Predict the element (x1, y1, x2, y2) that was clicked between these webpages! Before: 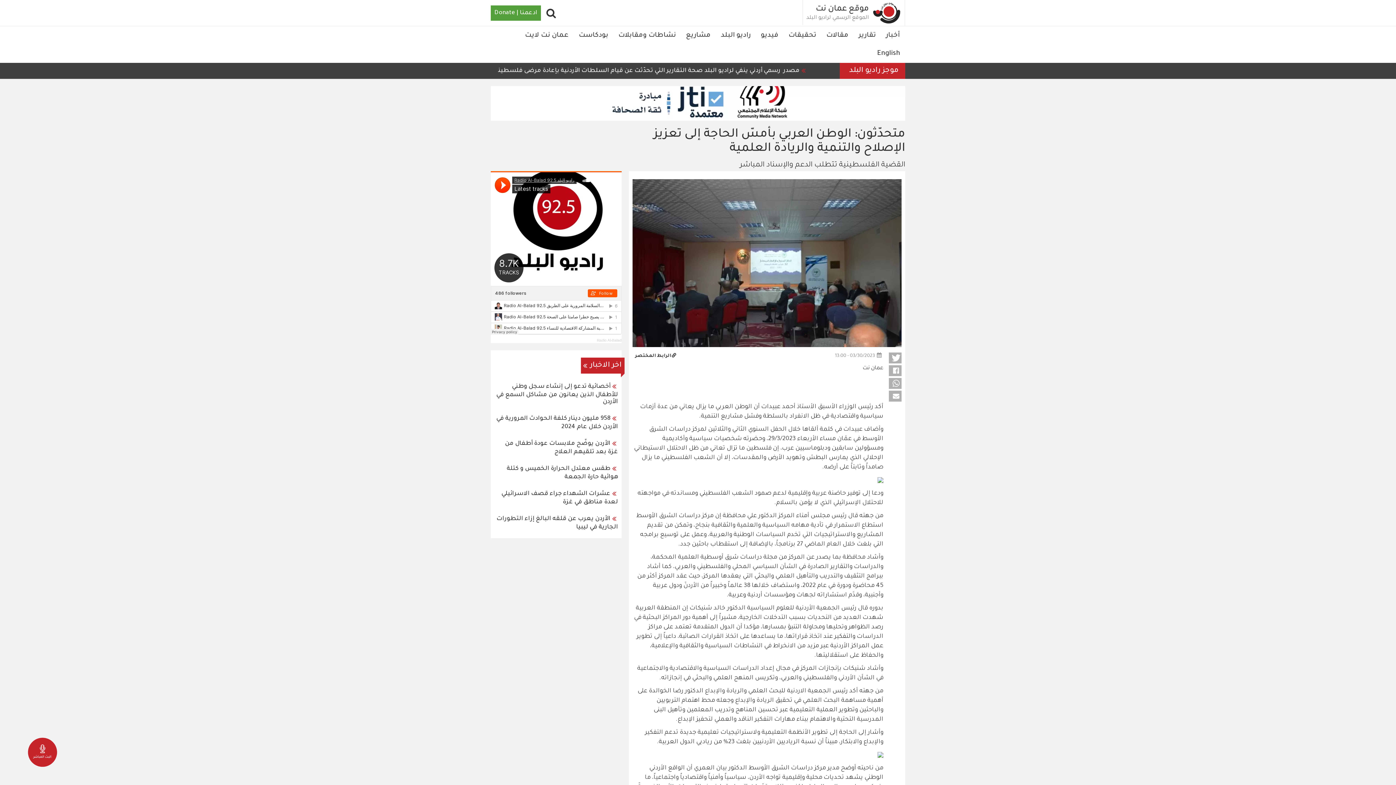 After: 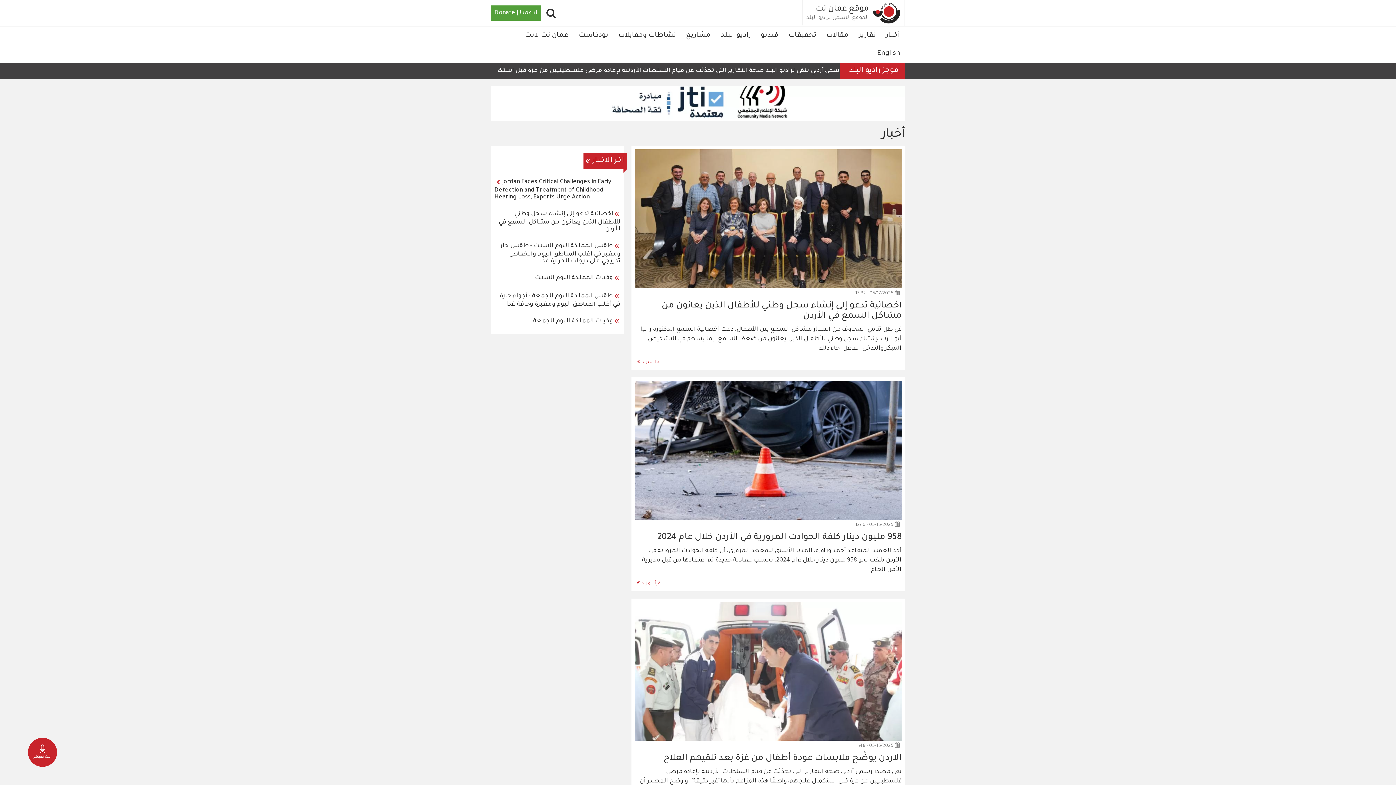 Action: label: أخبار bbox: (881, 26, 905, 44)